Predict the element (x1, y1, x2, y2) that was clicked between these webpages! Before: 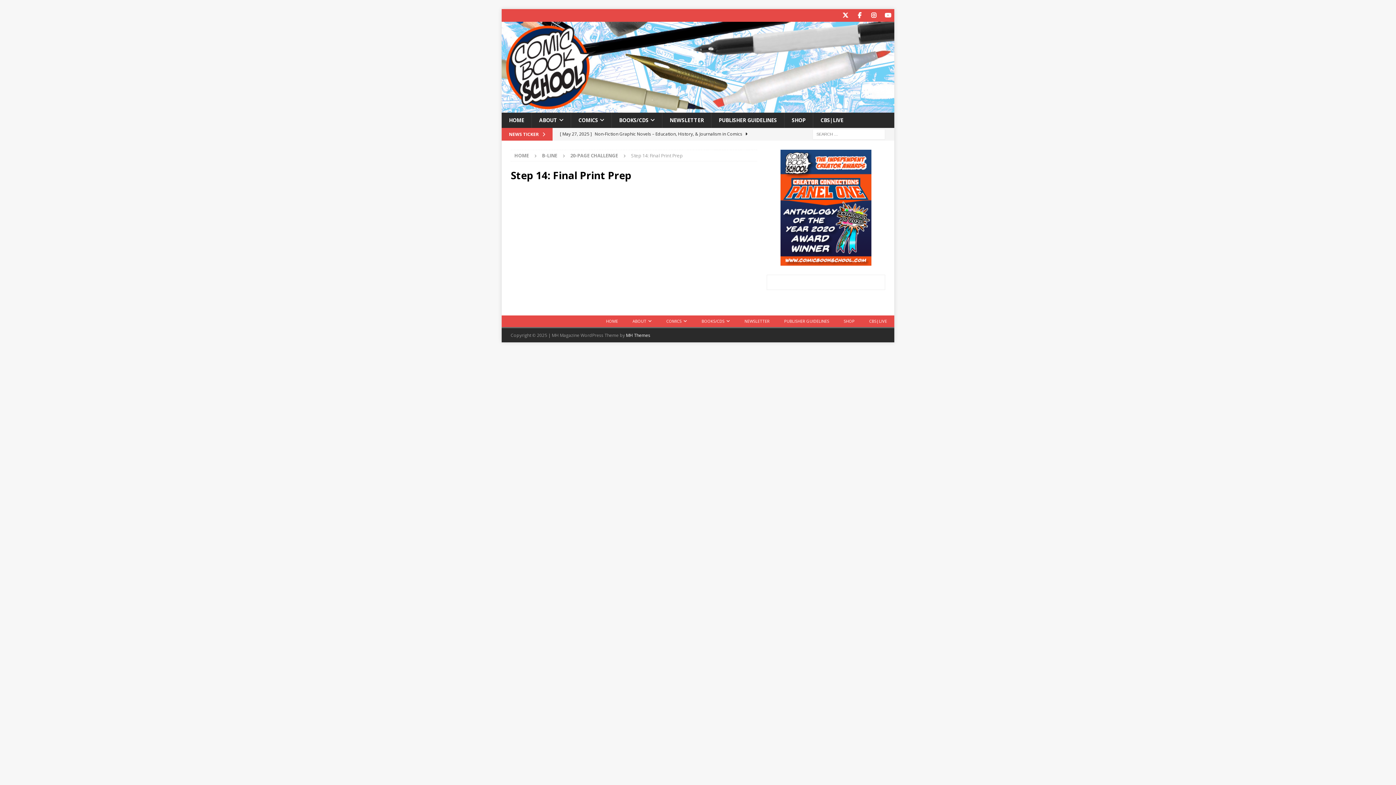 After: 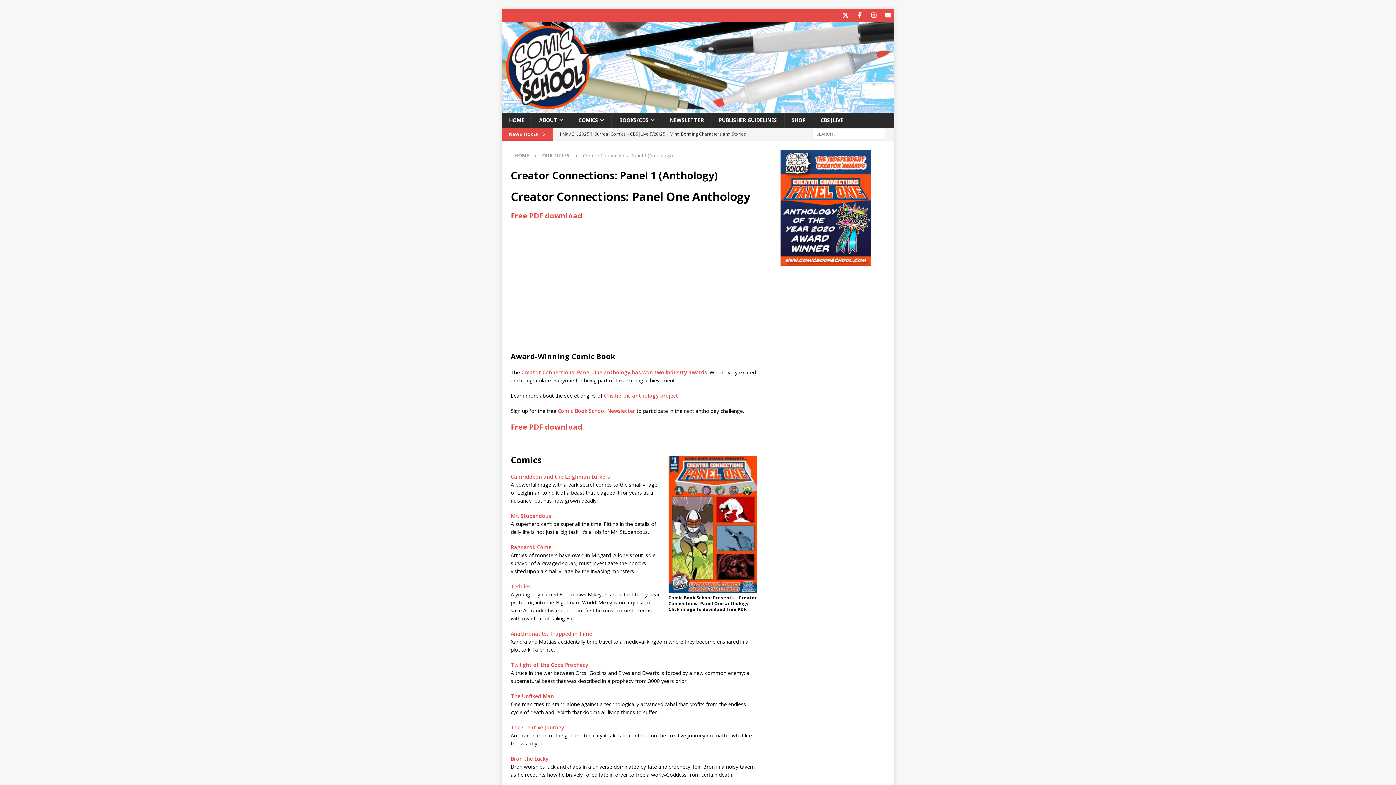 Action: bbox: (780, 258, 871, 265)